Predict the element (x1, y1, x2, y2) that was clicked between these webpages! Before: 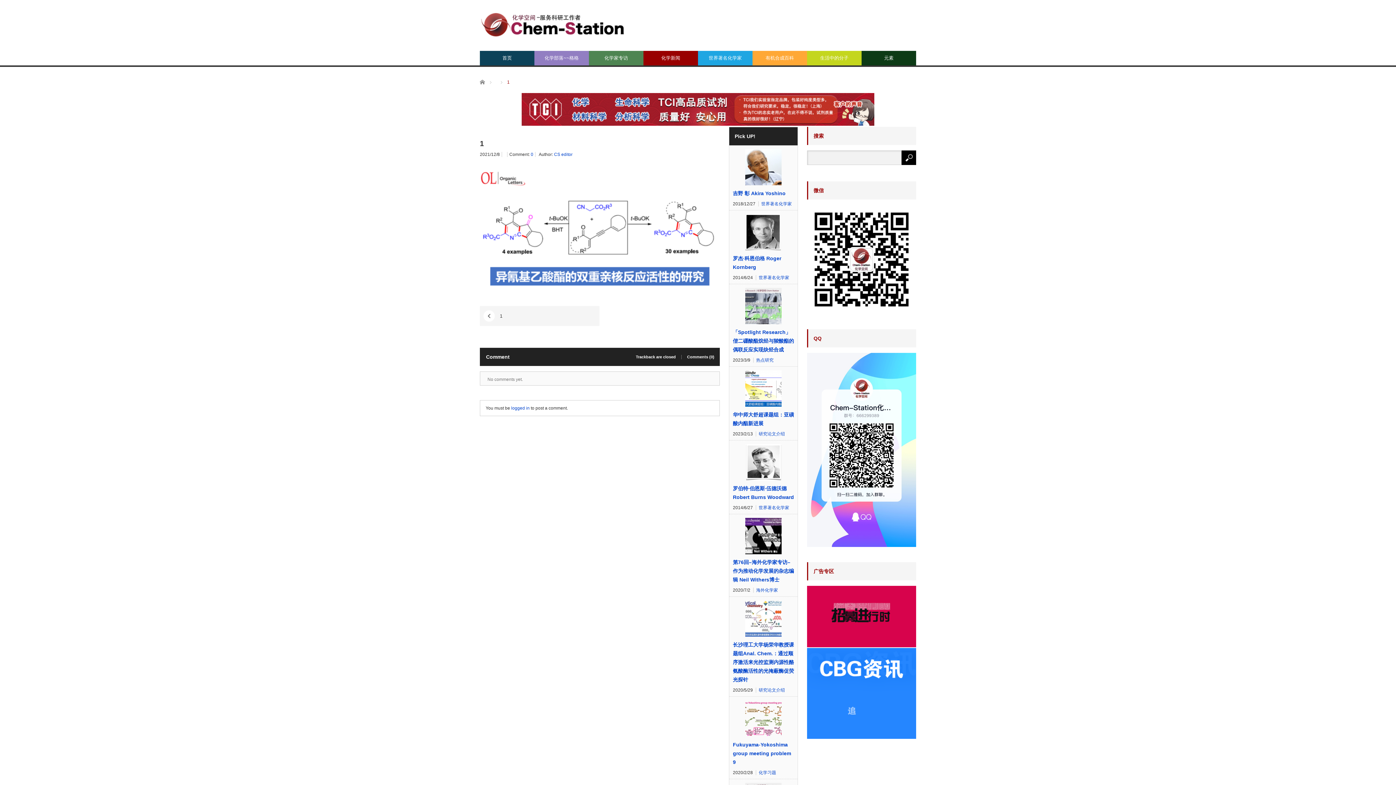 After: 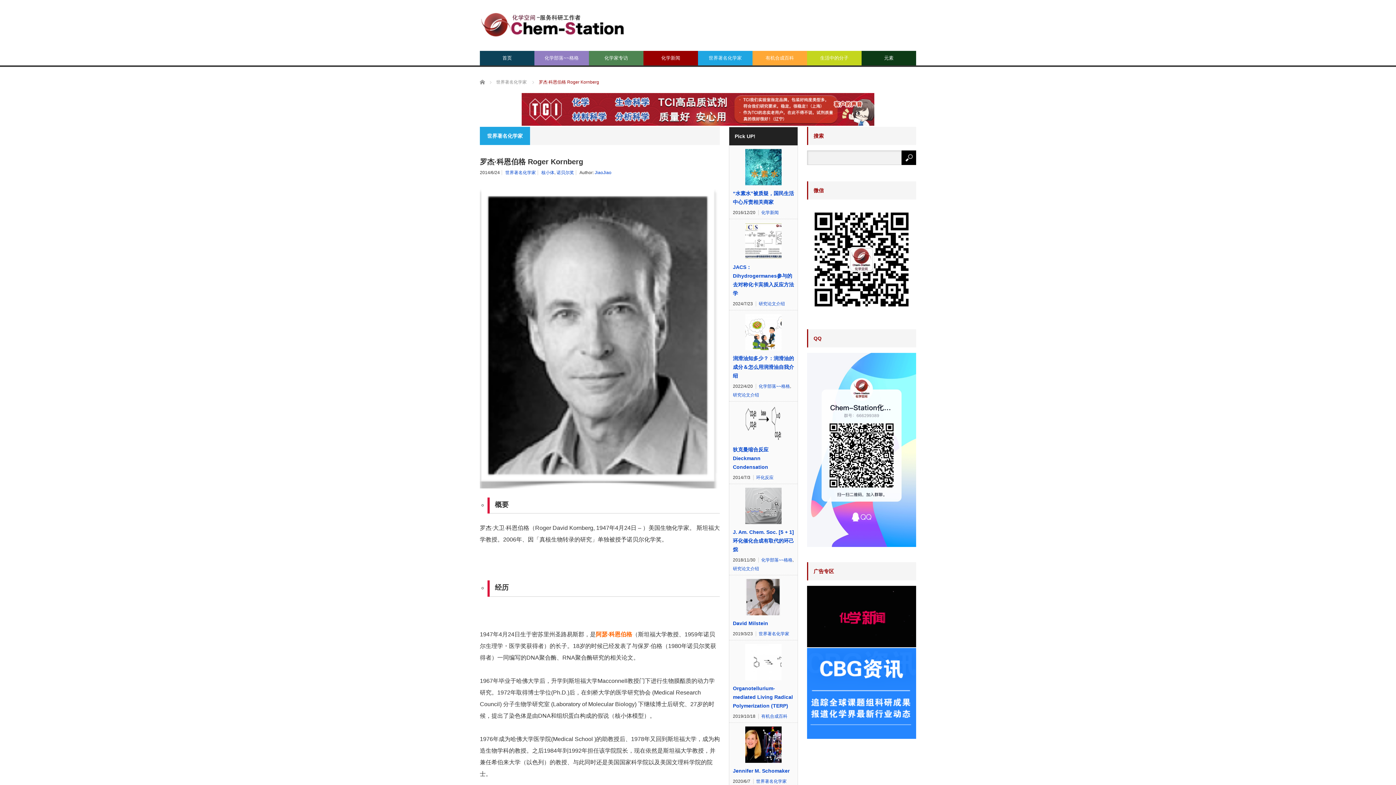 Action: bbox: (733, 254, 794, 271) label: 罗杰·科恩伯格 Roger Kornberg